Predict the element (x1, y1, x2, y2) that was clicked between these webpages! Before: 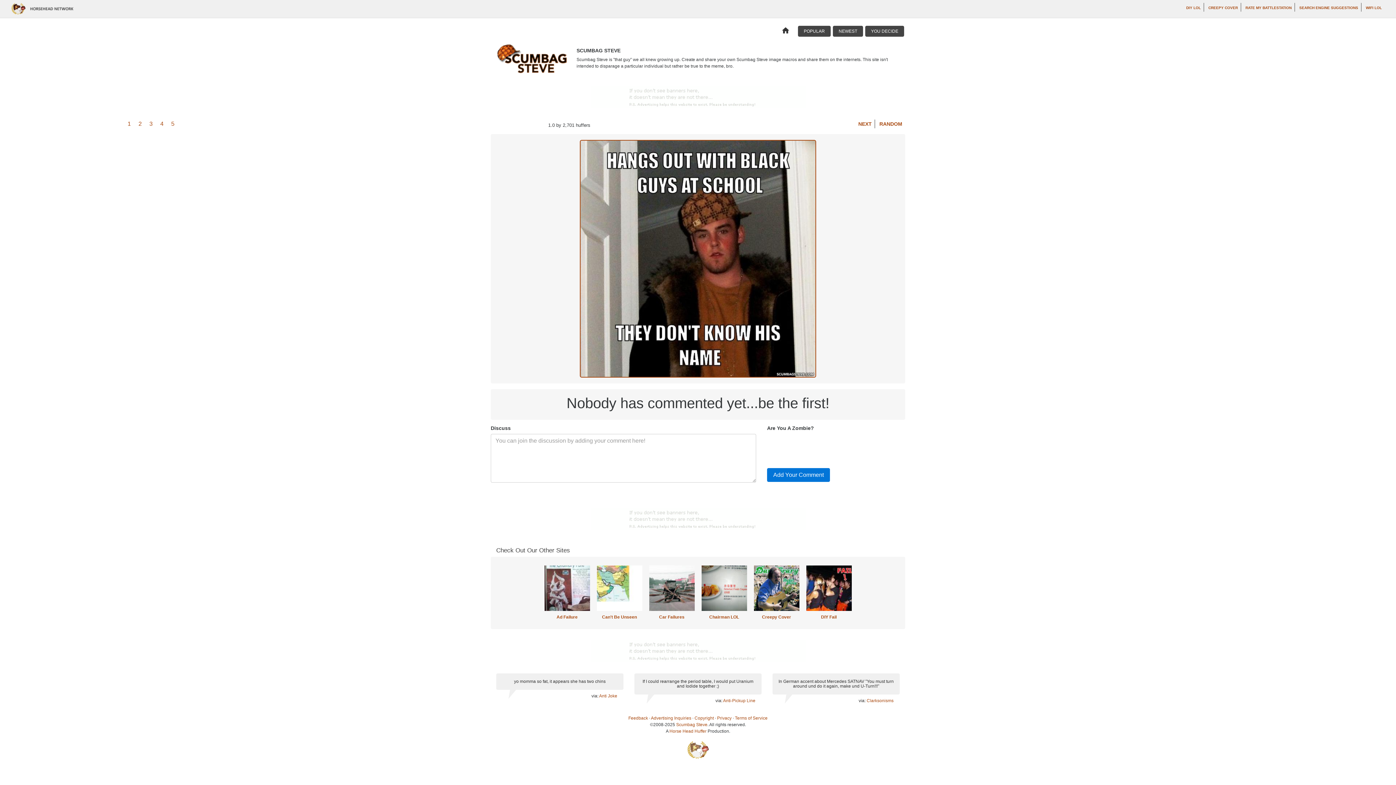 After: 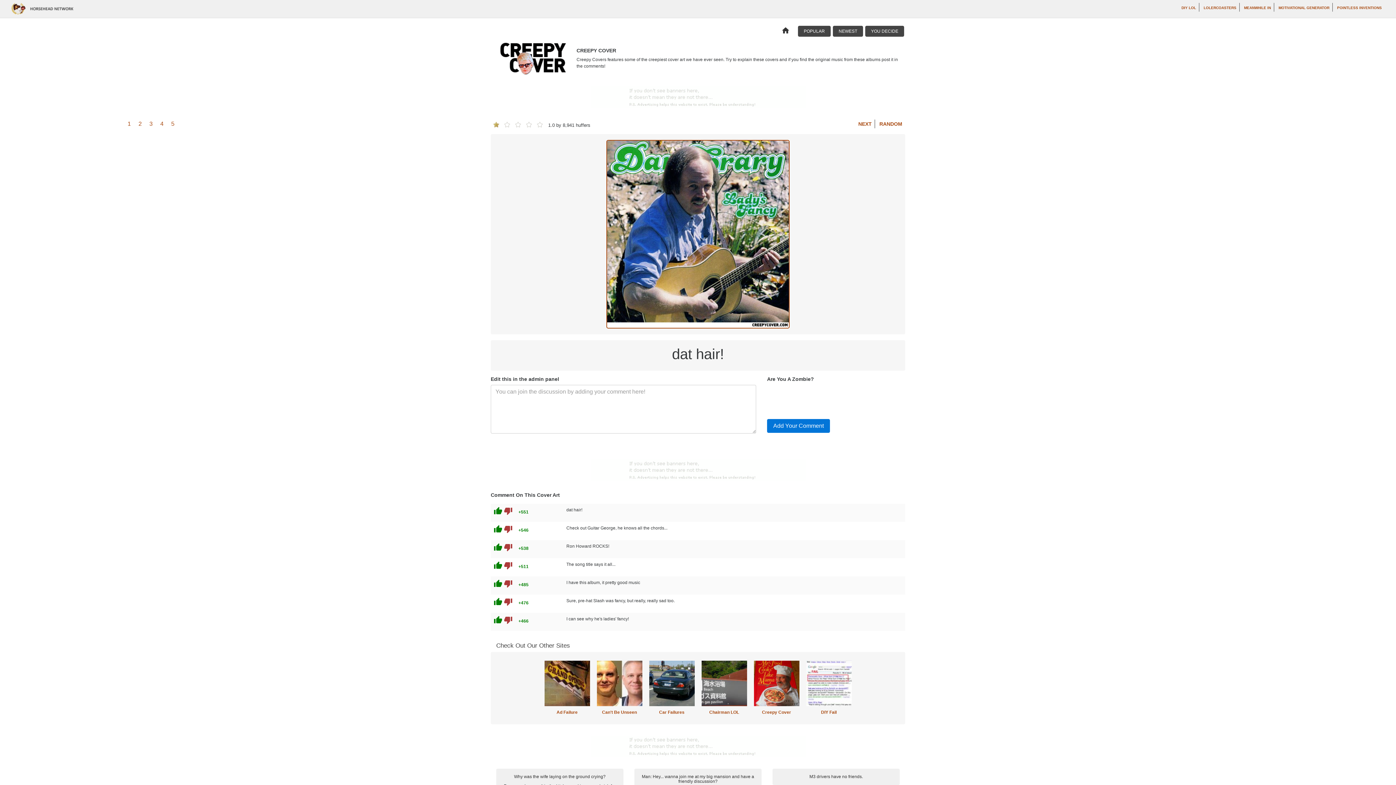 Action: bbox: (754, 587, 799, 592)